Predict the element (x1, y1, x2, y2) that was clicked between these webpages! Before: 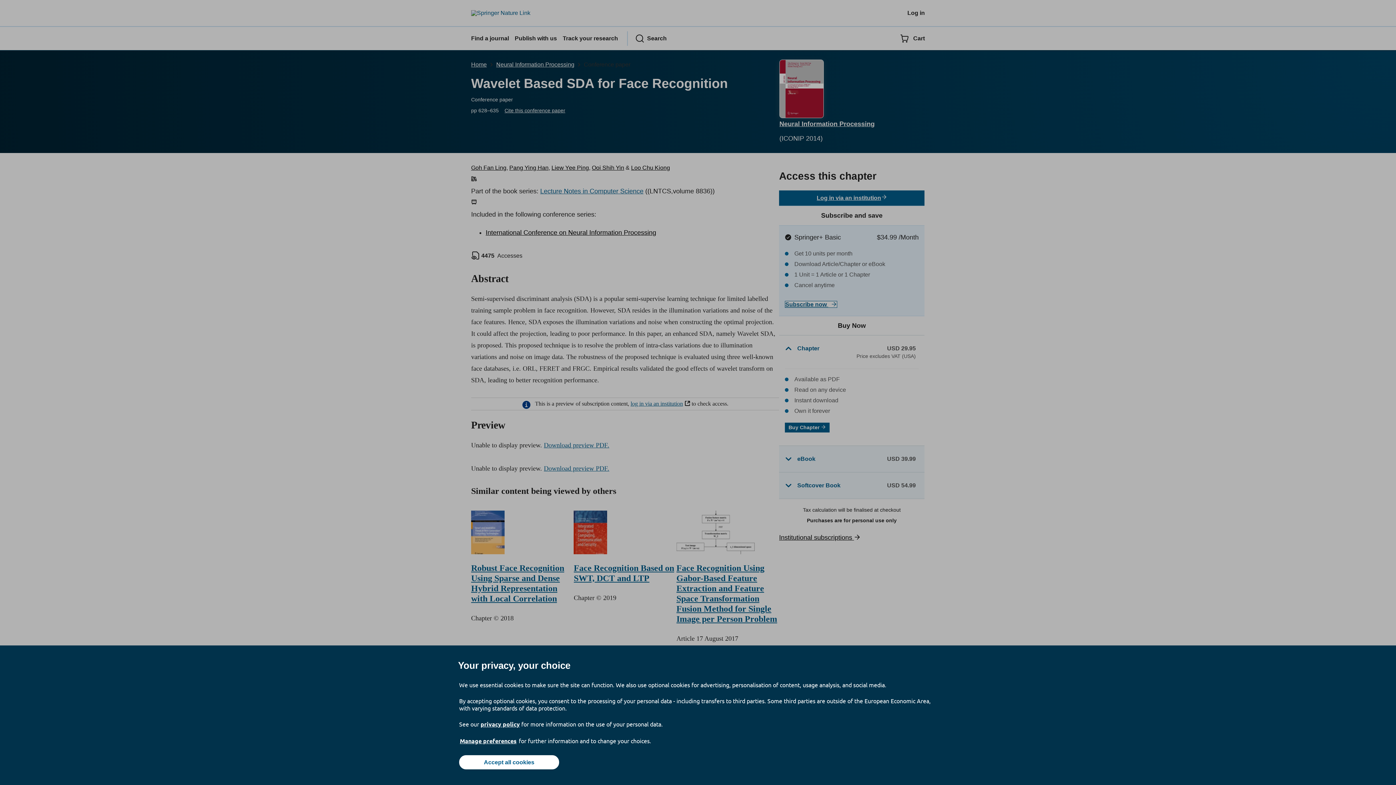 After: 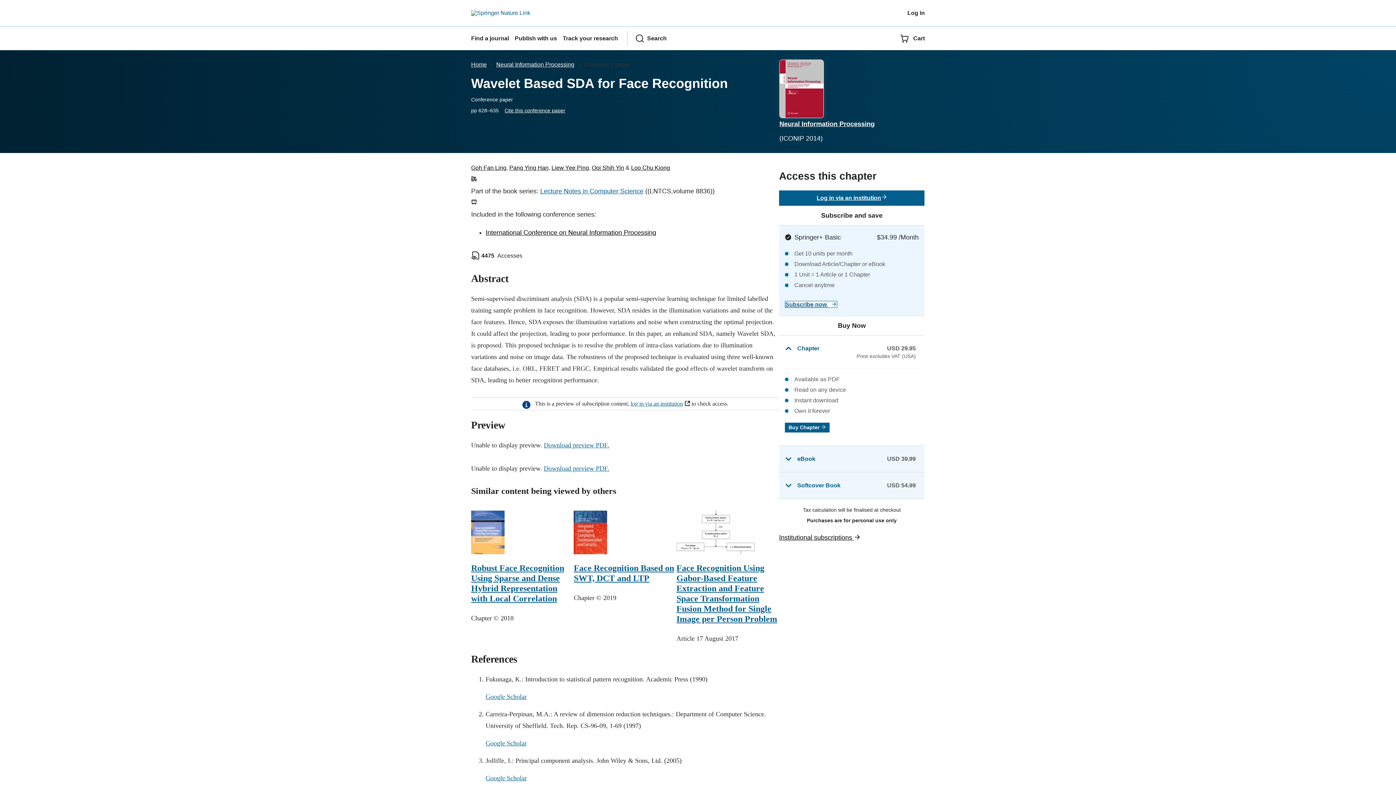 Action: label: Accept all cookies bbox: (459, 755, 559, 769)